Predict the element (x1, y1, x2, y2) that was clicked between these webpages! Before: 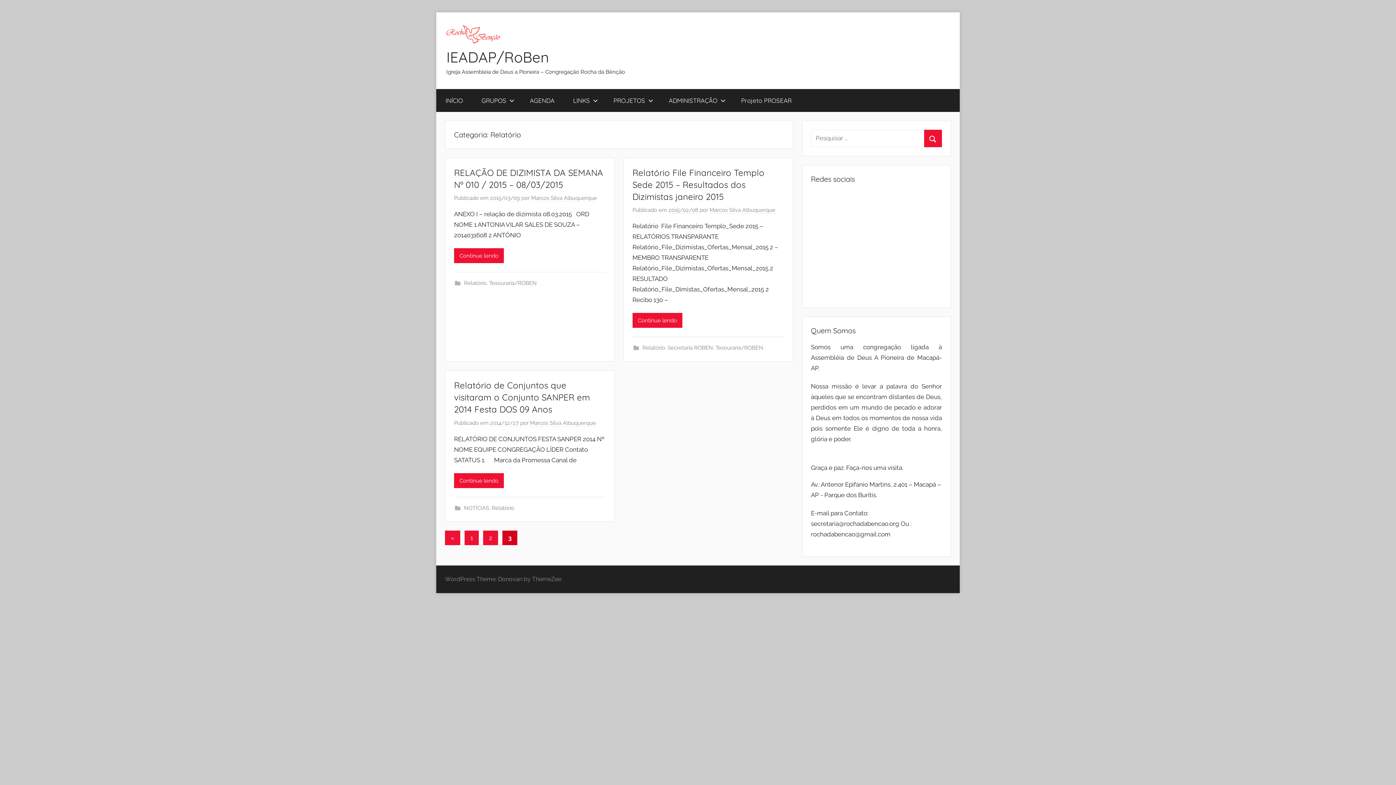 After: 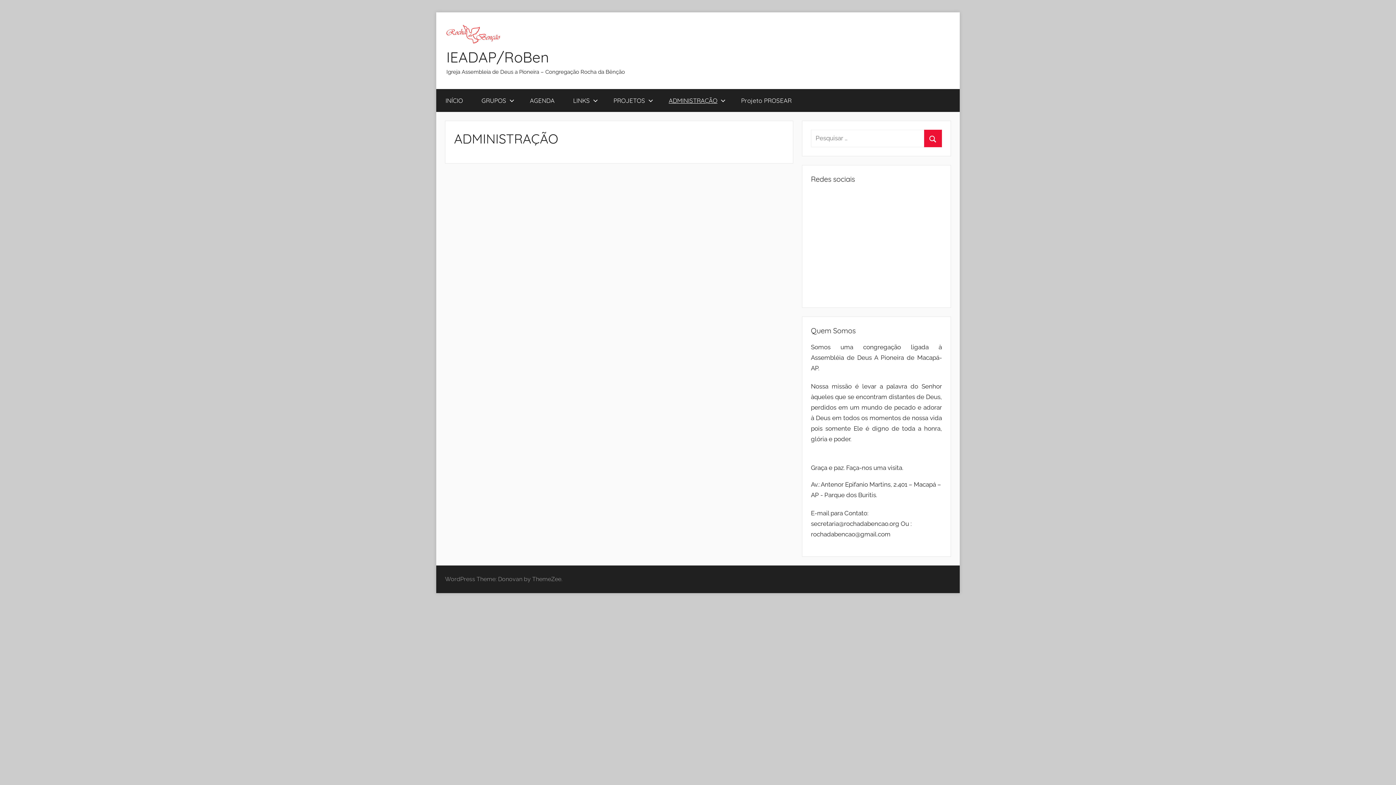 Action: bbox: (659, 88, 732, 111) label: ADMINISTRAÇÃO